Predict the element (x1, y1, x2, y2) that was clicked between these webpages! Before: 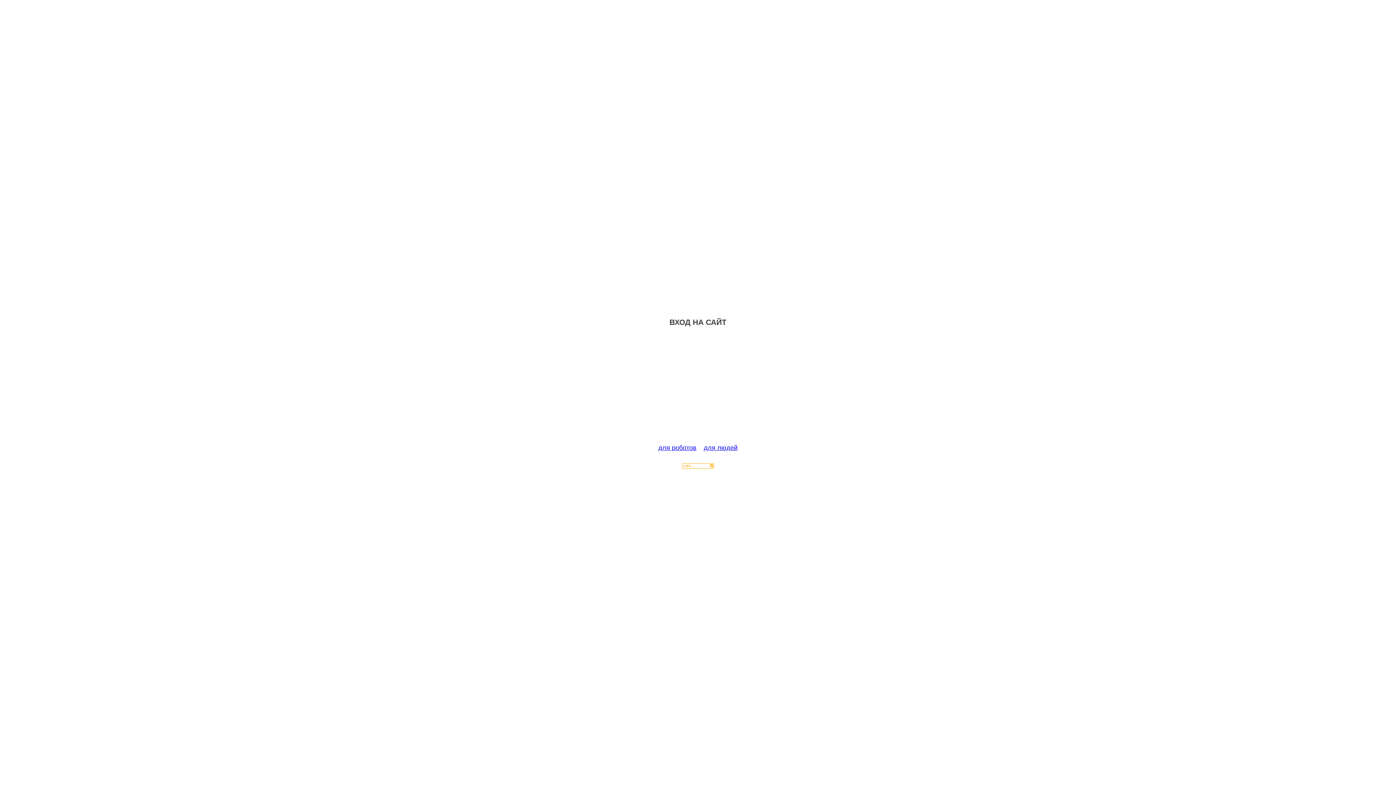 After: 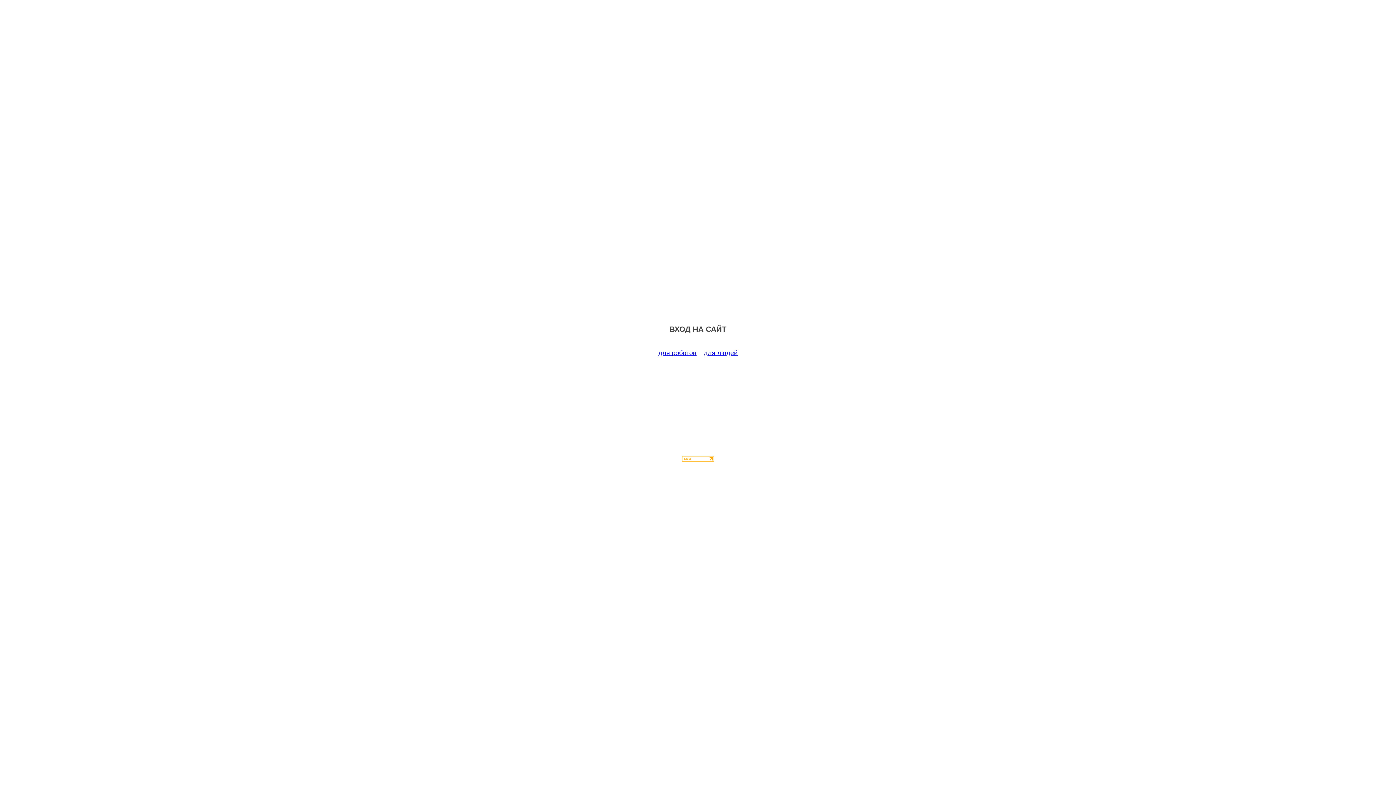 Action: bbox: (658, 444, 696, 451) label: для роботов